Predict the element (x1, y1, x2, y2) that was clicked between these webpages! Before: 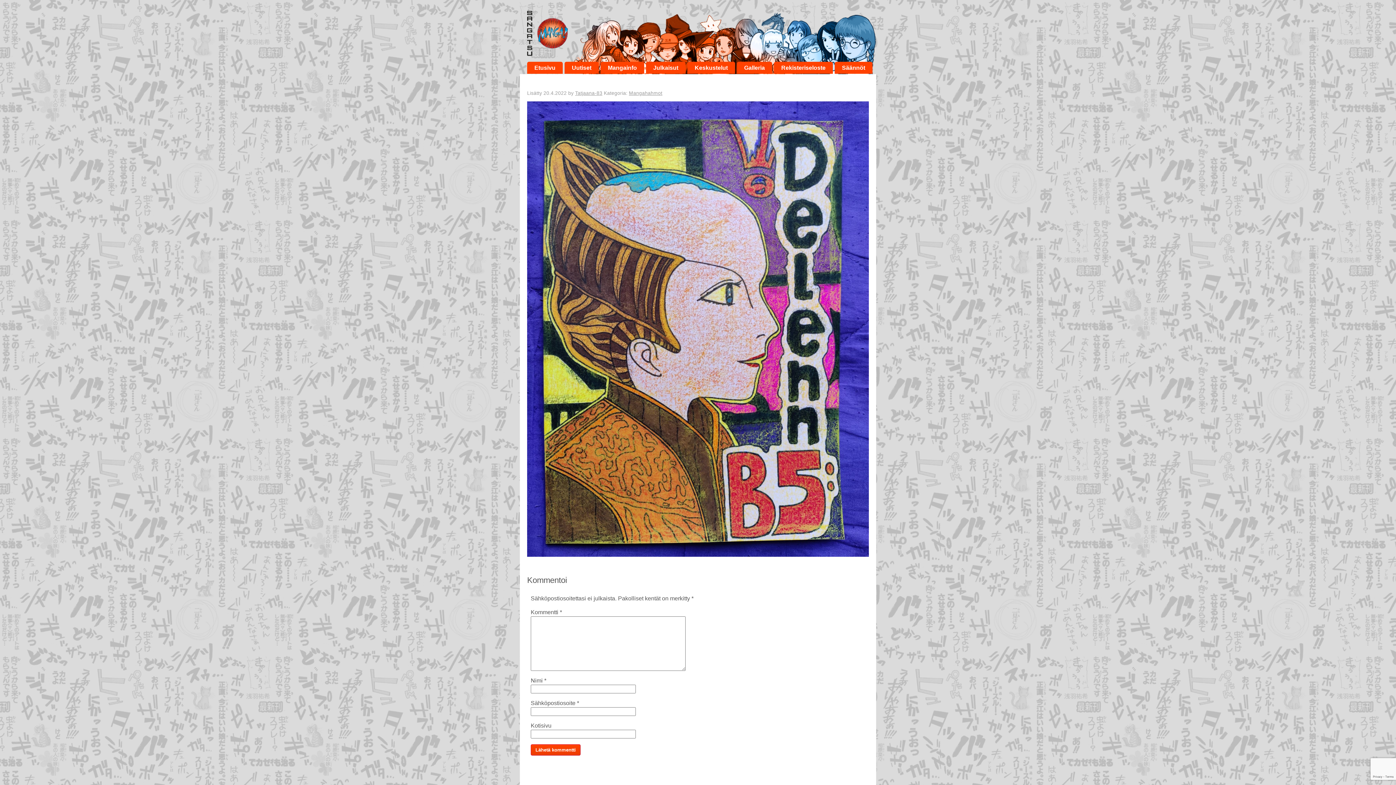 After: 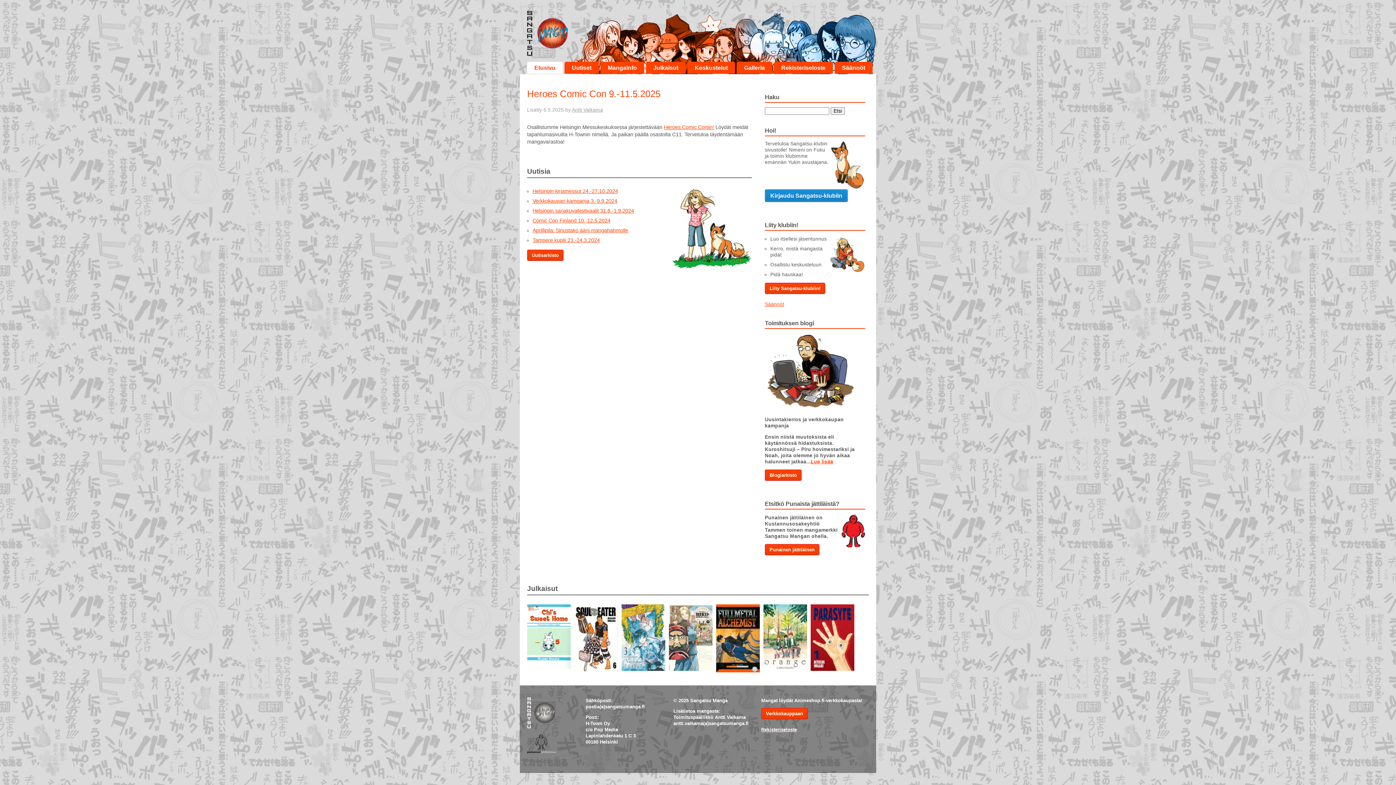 Action: bbox: (527, 50, 568, 57)